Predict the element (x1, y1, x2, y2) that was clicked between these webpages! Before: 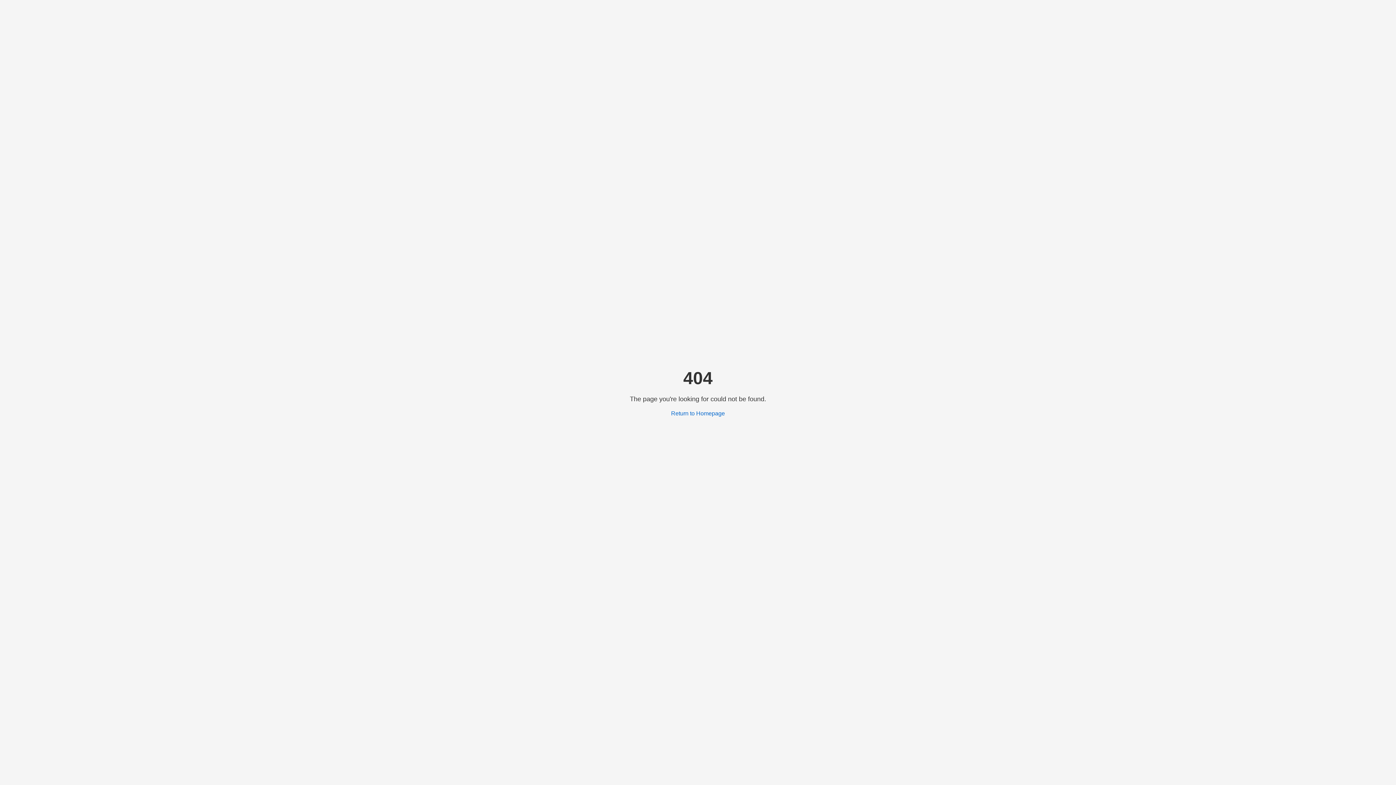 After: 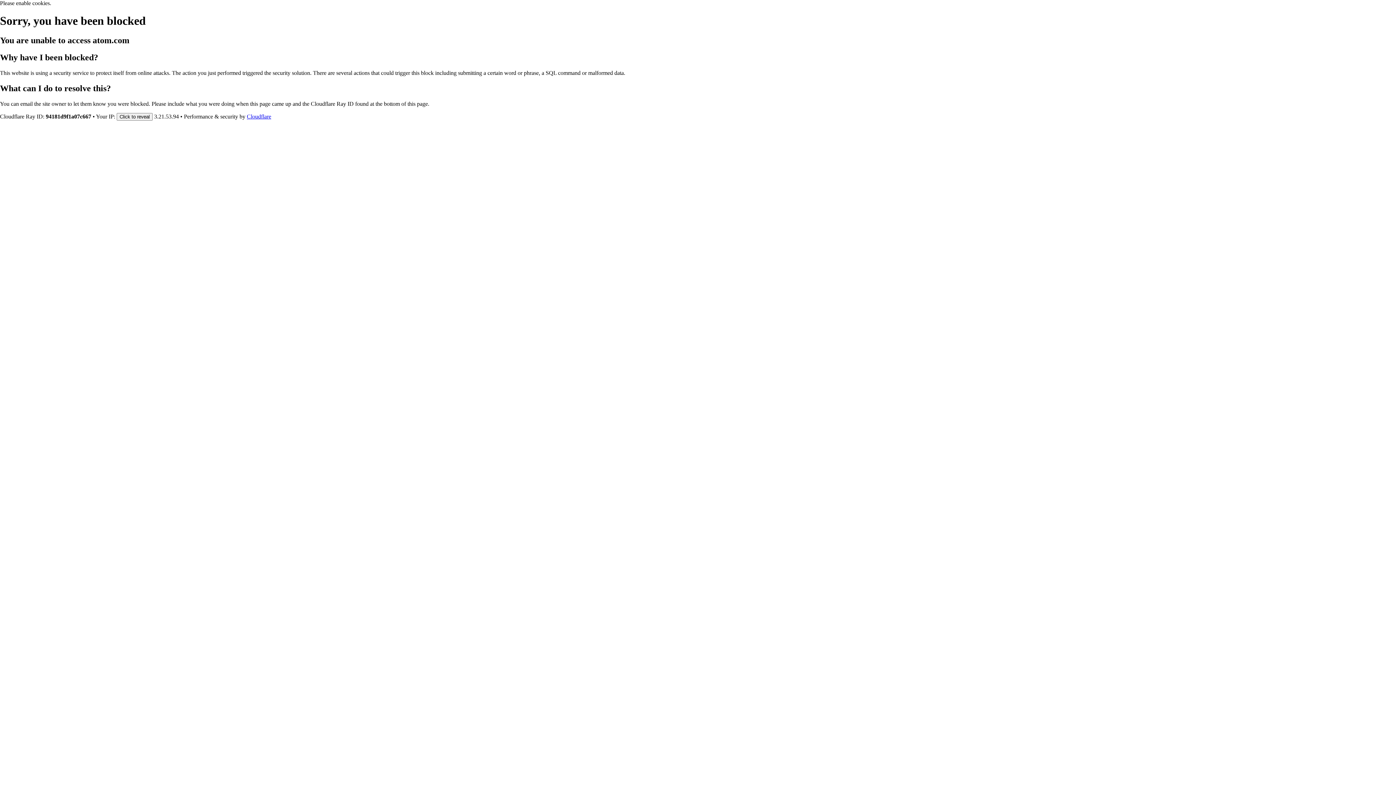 Action: bbox: (671, 410, 725, 416) label: Return to Homepage